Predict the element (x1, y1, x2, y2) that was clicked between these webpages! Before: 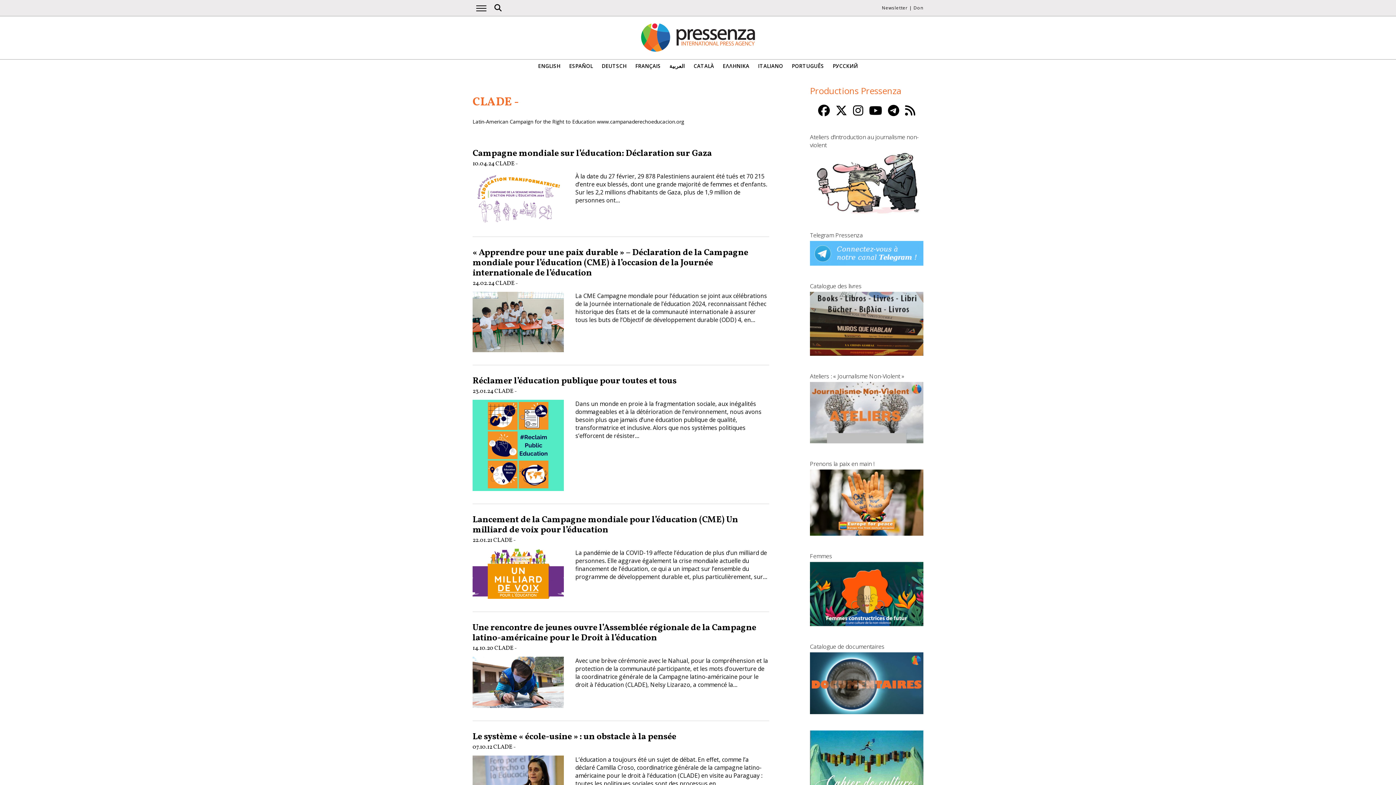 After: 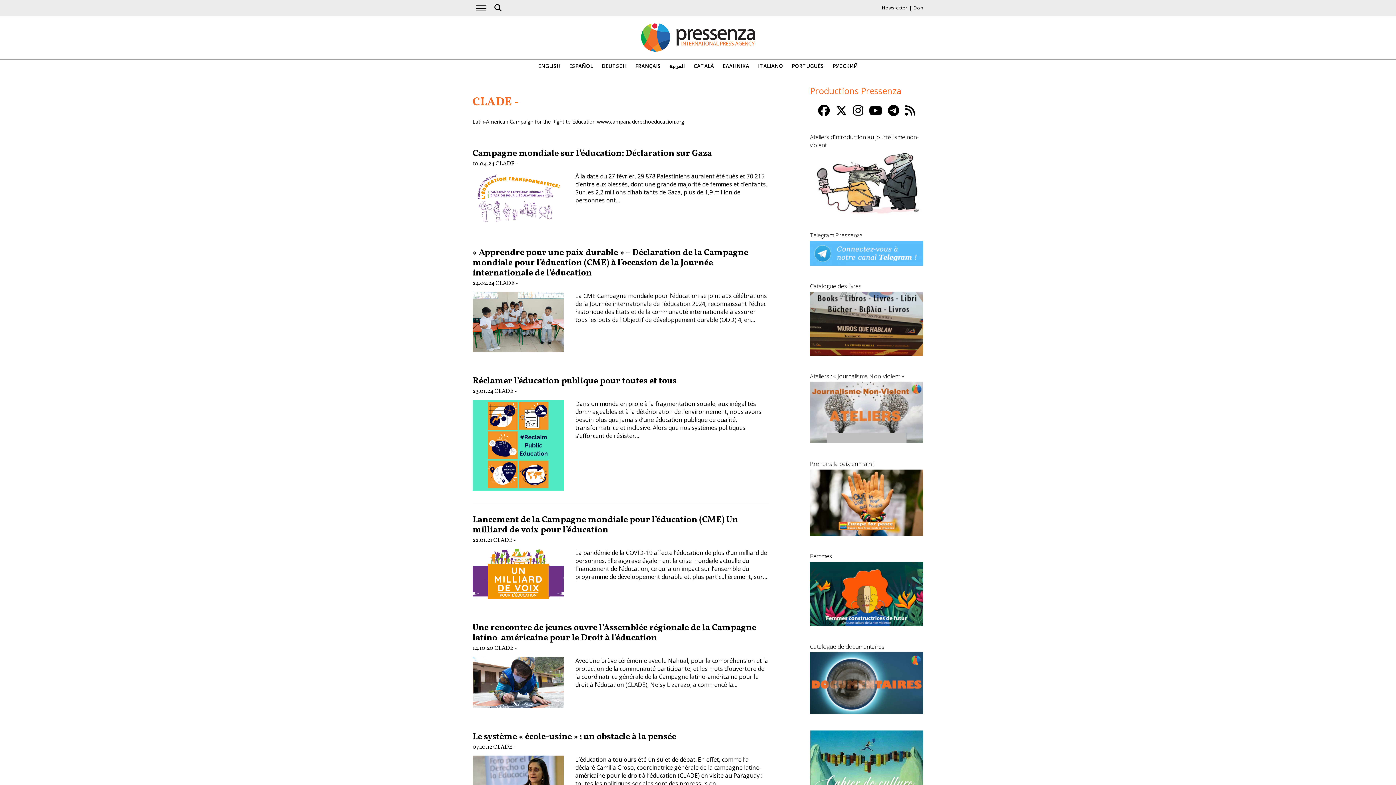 Action: bbox: (835, 102, 847, 118)